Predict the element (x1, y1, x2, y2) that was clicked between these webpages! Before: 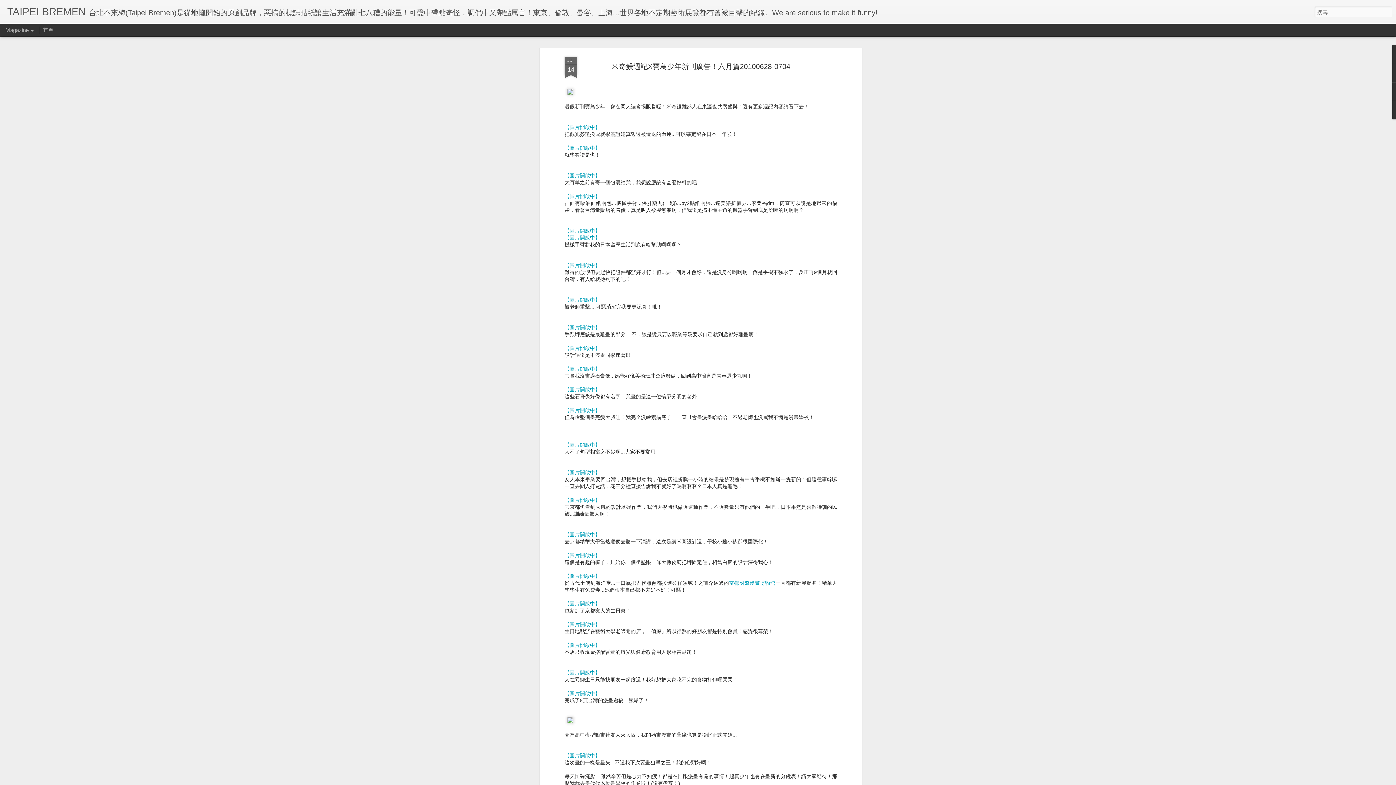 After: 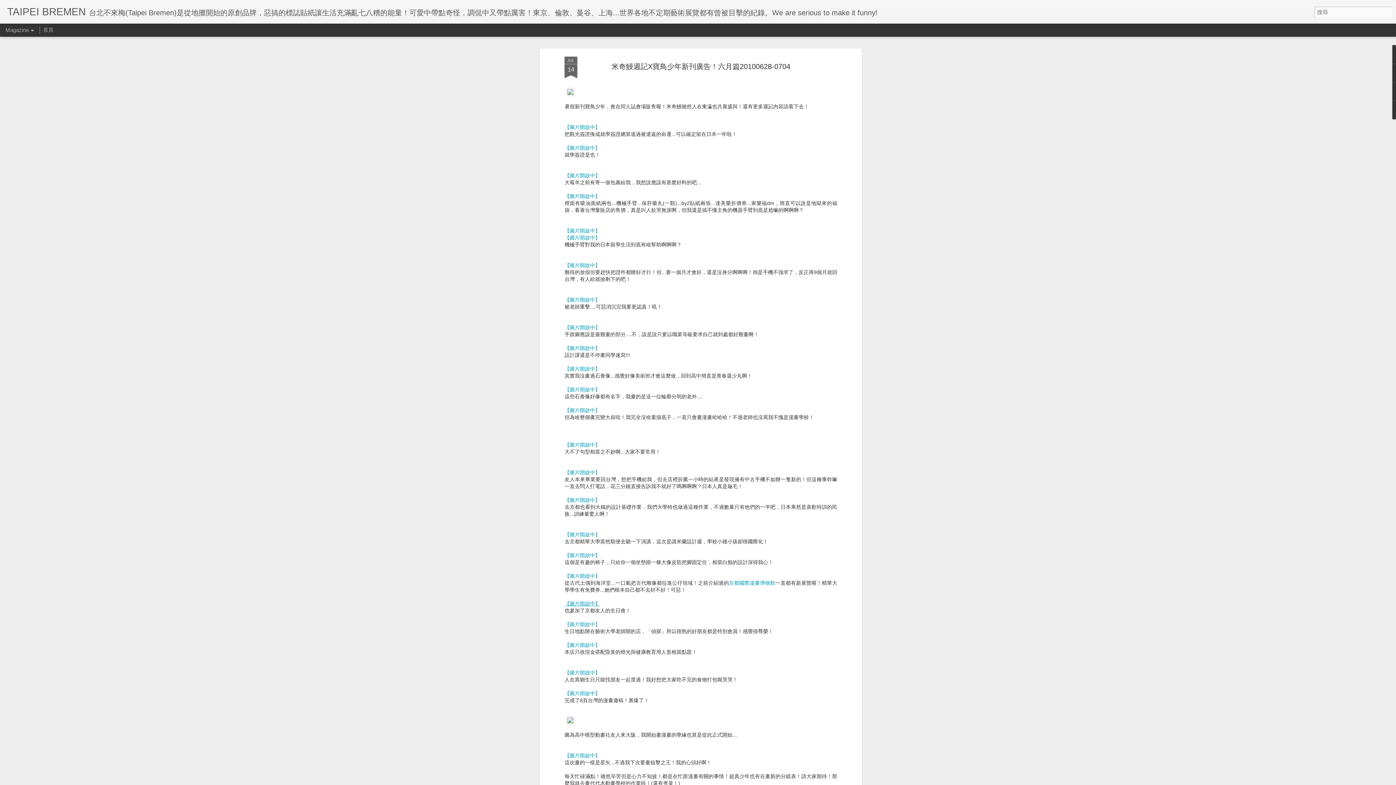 Action: bbox: (564, 420, 600, 426) label: 【圖片開啟中】